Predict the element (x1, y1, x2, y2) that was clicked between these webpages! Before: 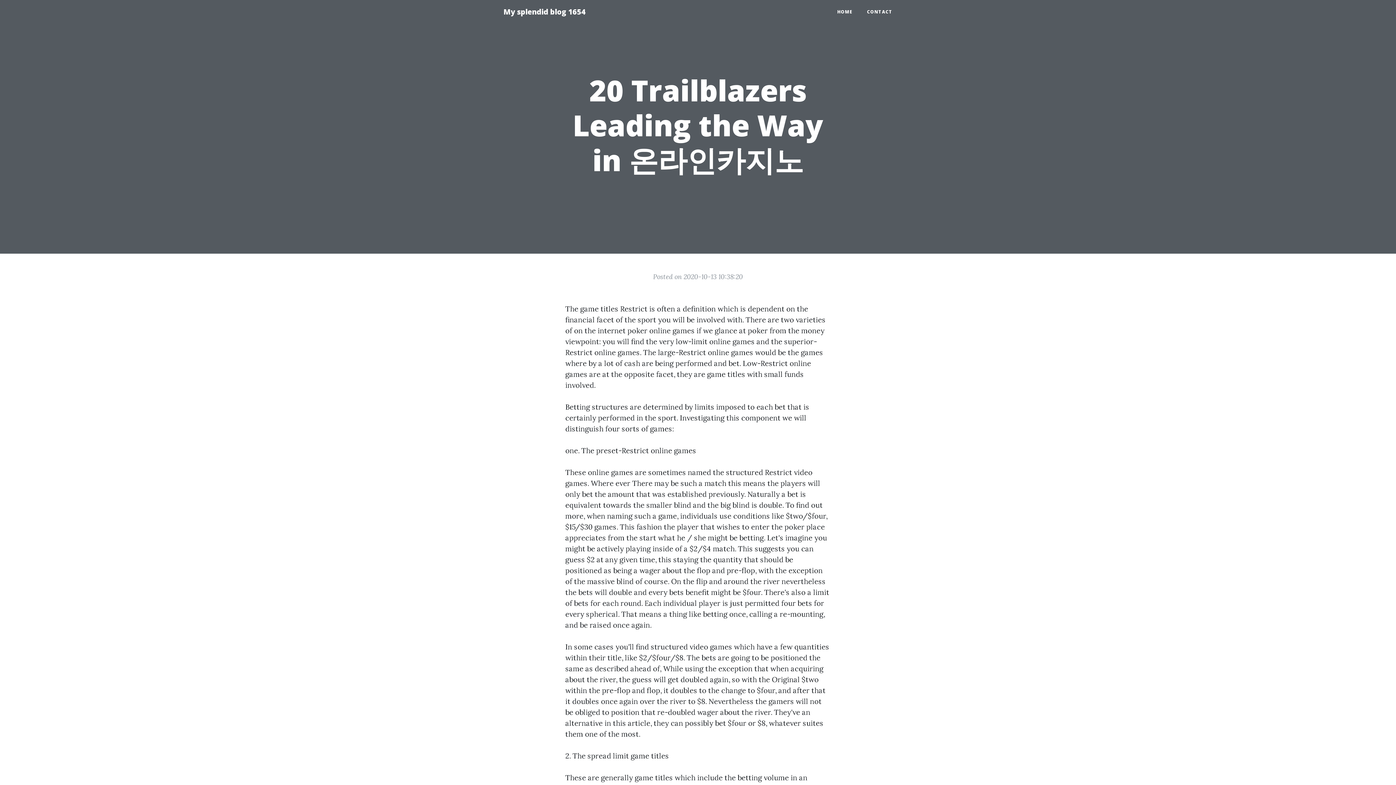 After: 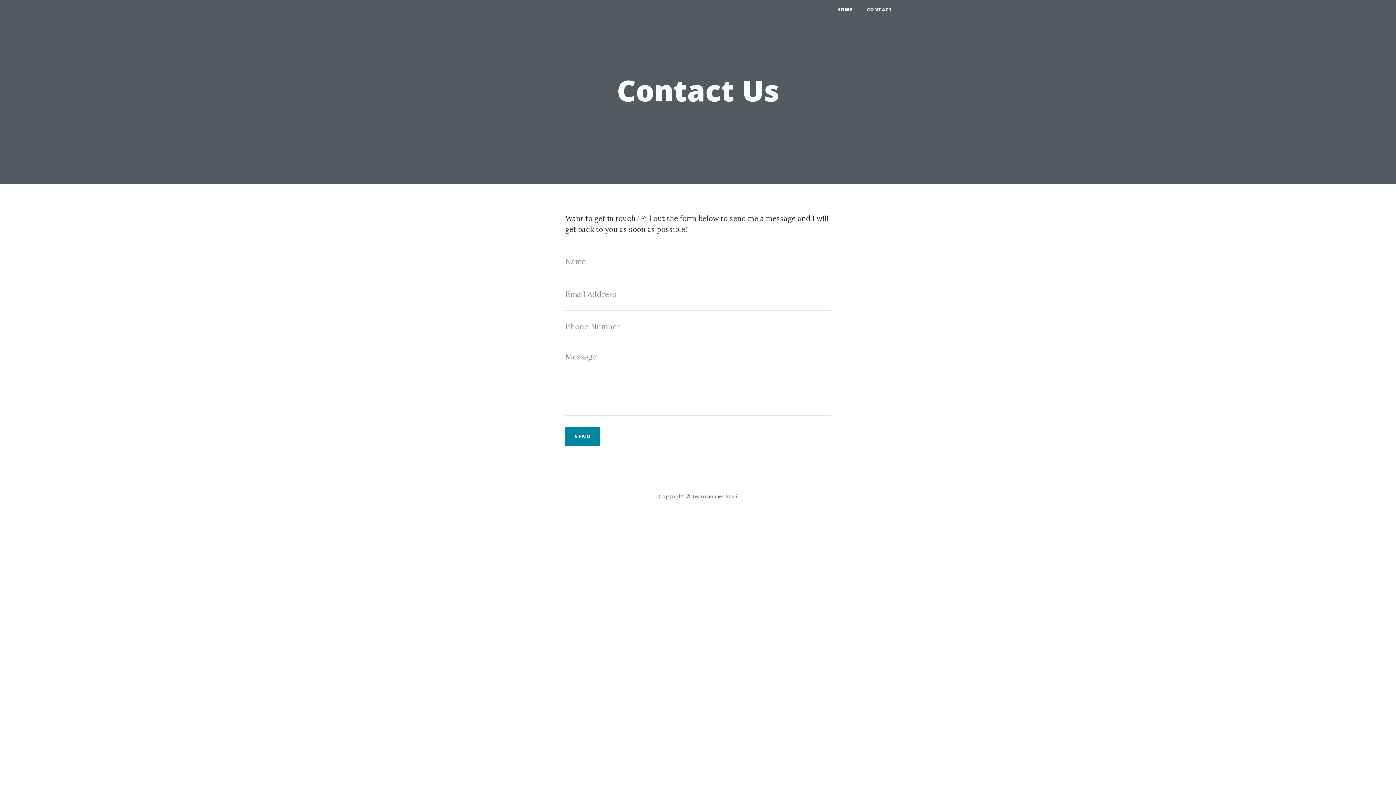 Action: label: CONTACT bbox: (860, 5, 900, 18)